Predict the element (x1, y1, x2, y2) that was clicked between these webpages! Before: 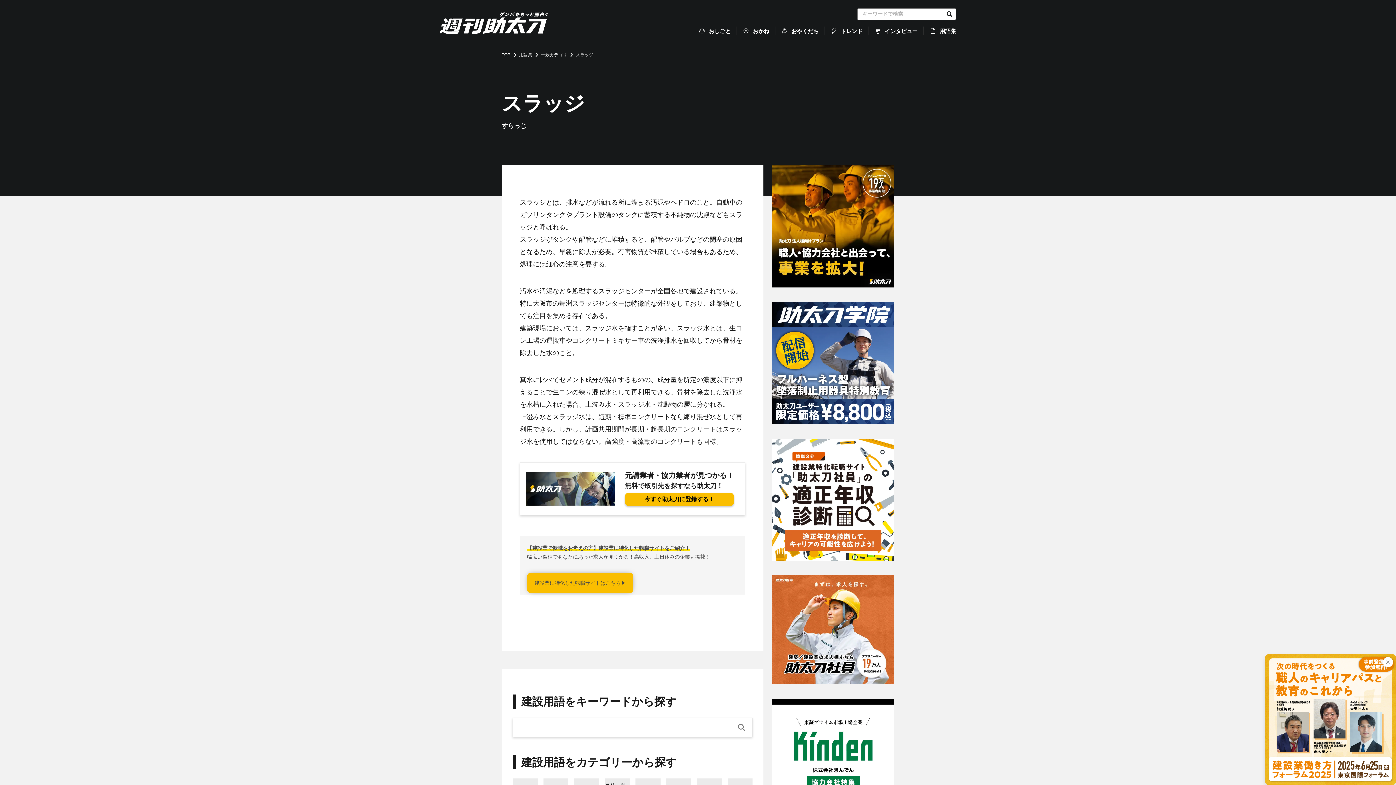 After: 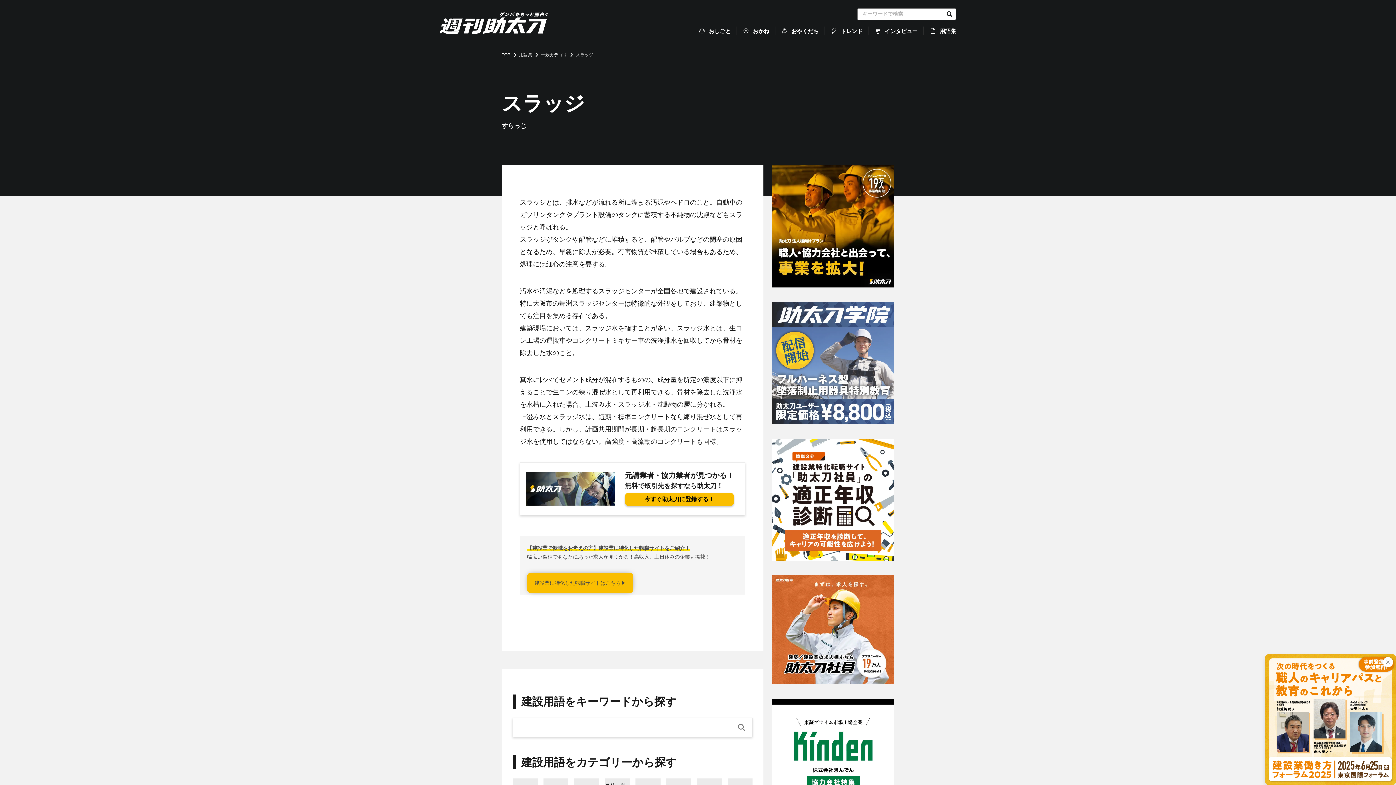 Action: bbox: (772, 417, 894, 424)